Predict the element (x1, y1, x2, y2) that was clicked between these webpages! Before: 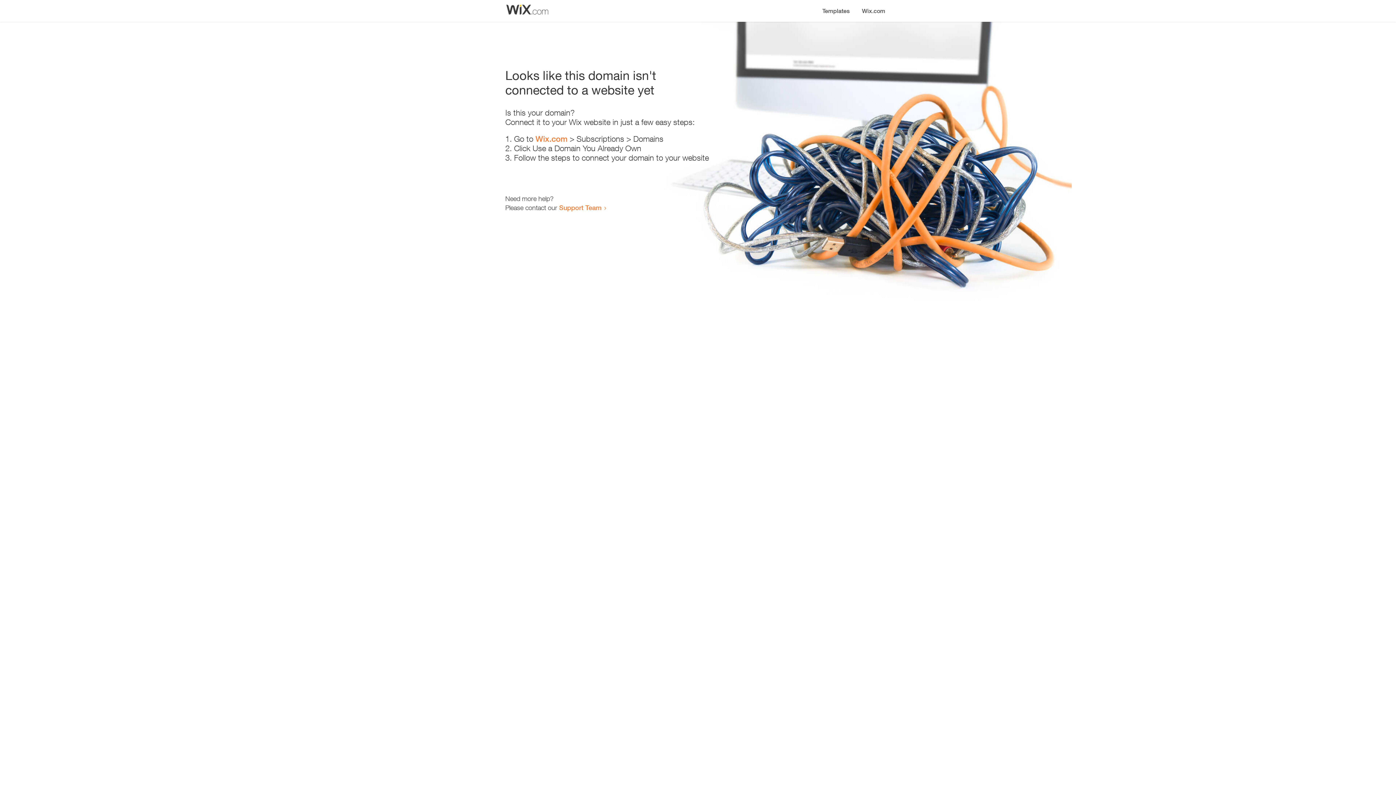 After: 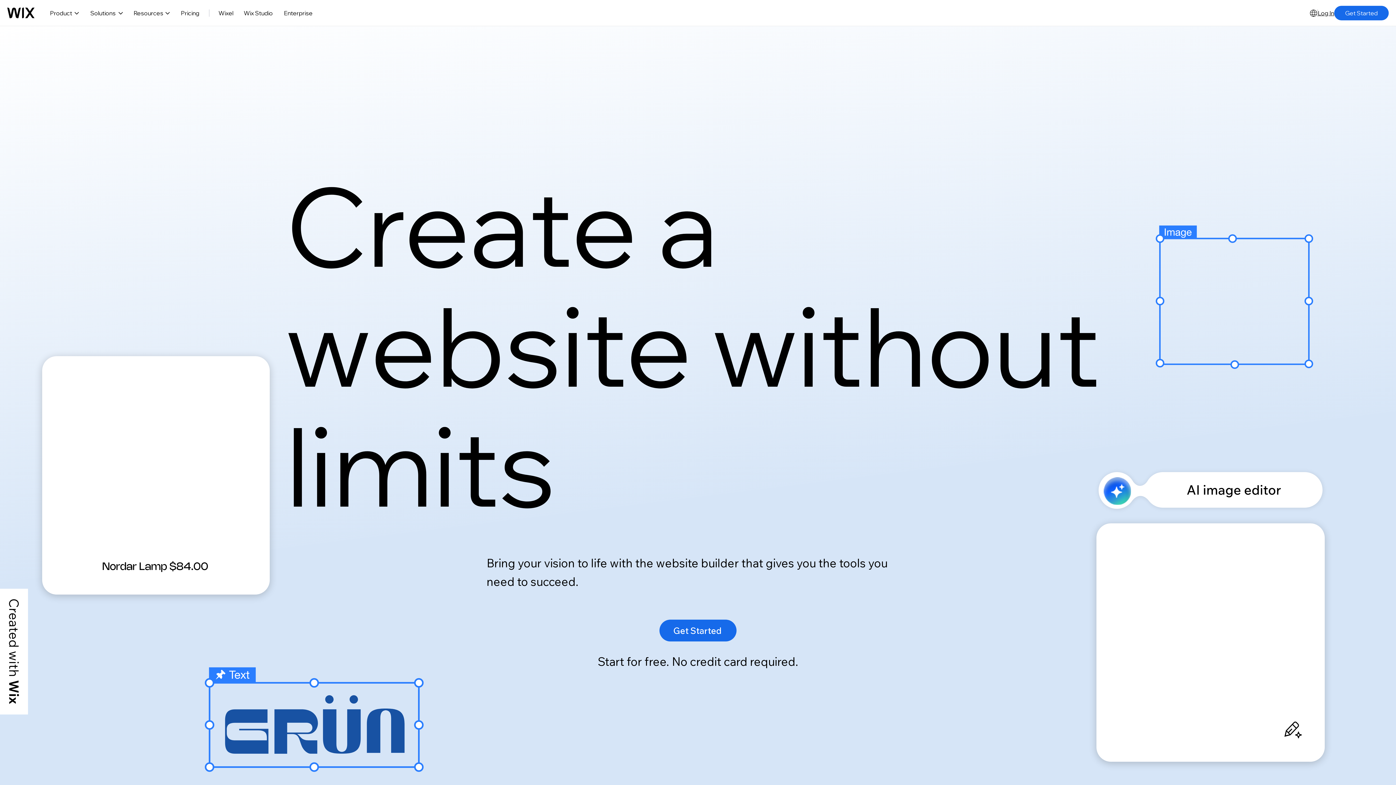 Action: bbox: (856, 0, 890, 14) label: Wix.com